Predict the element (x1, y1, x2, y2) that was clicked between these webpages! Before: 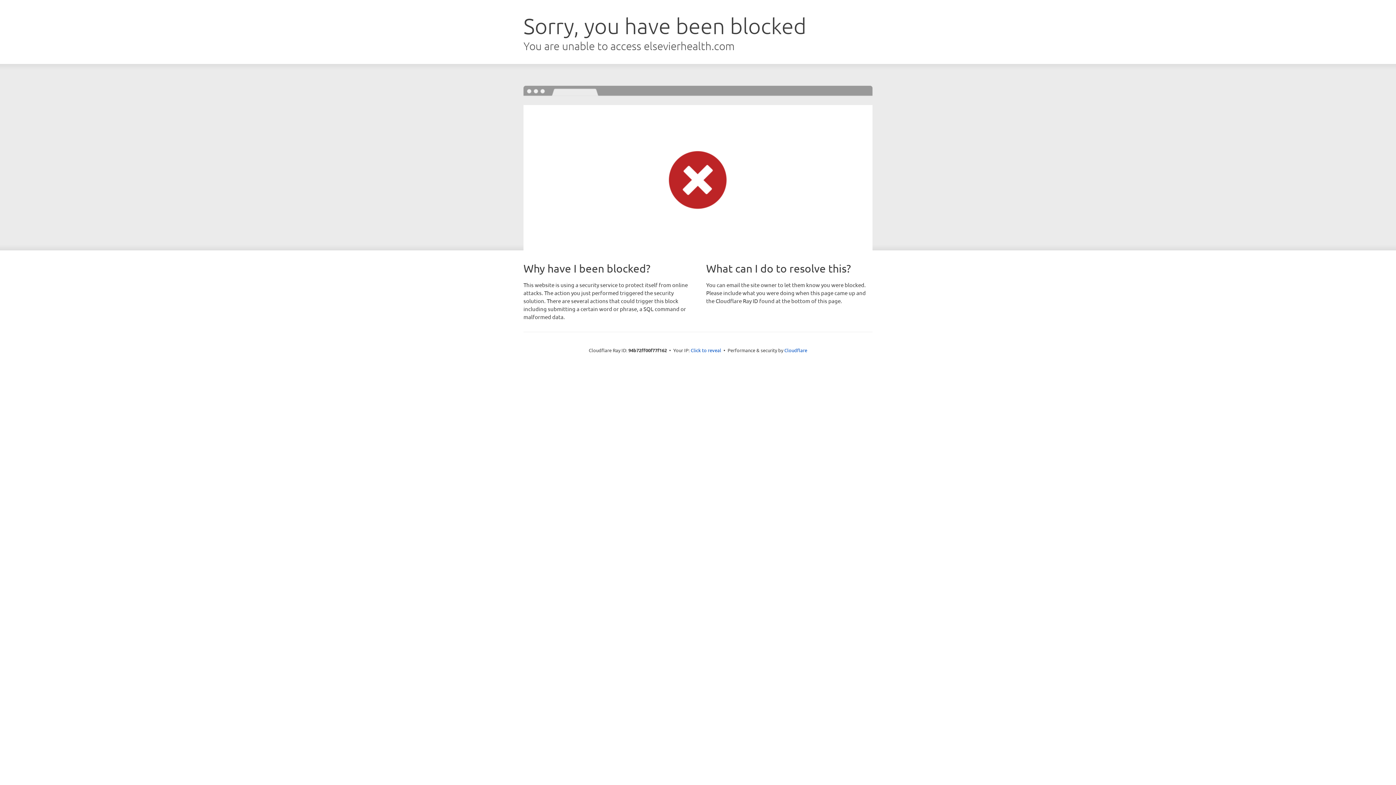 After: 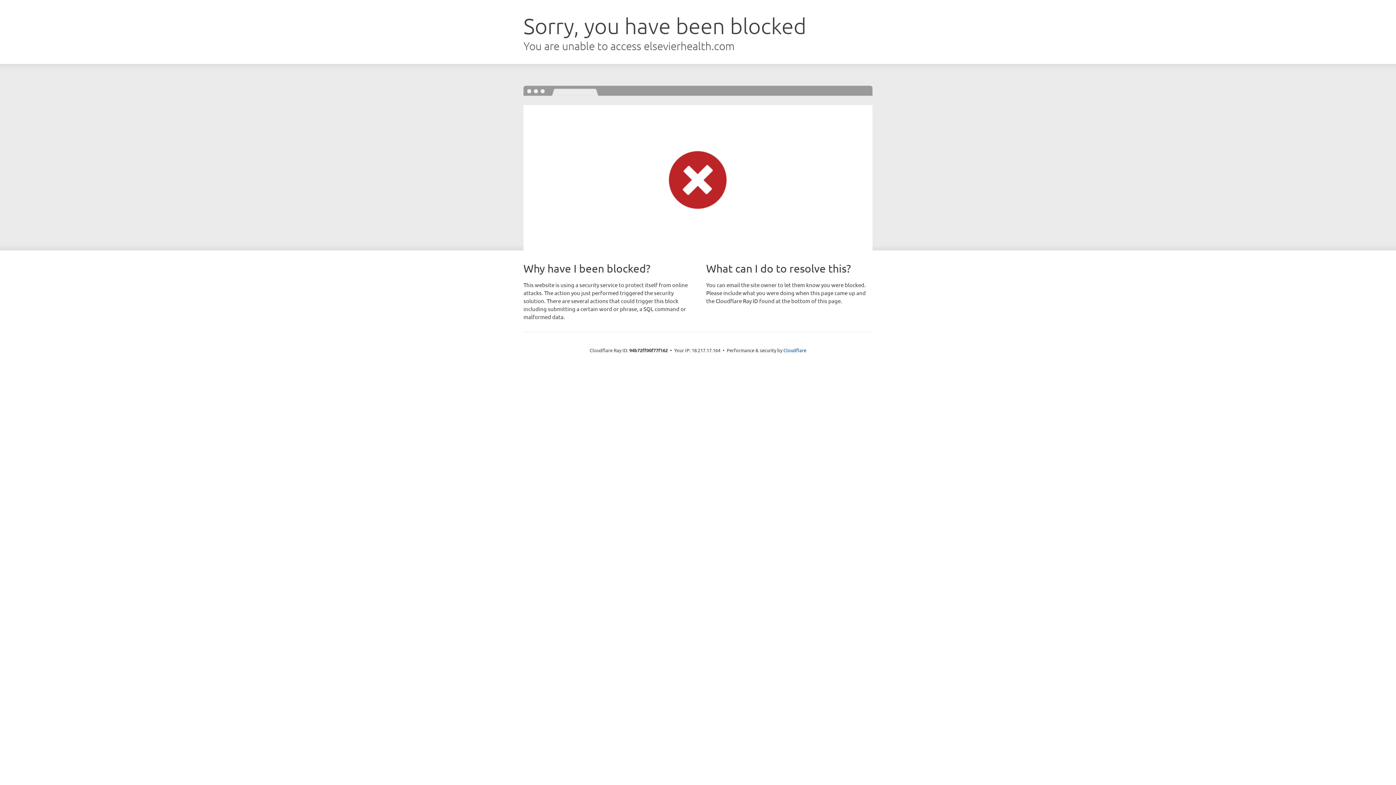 Action: bbox: (690, 346, 721, 353) label: Click to reveal